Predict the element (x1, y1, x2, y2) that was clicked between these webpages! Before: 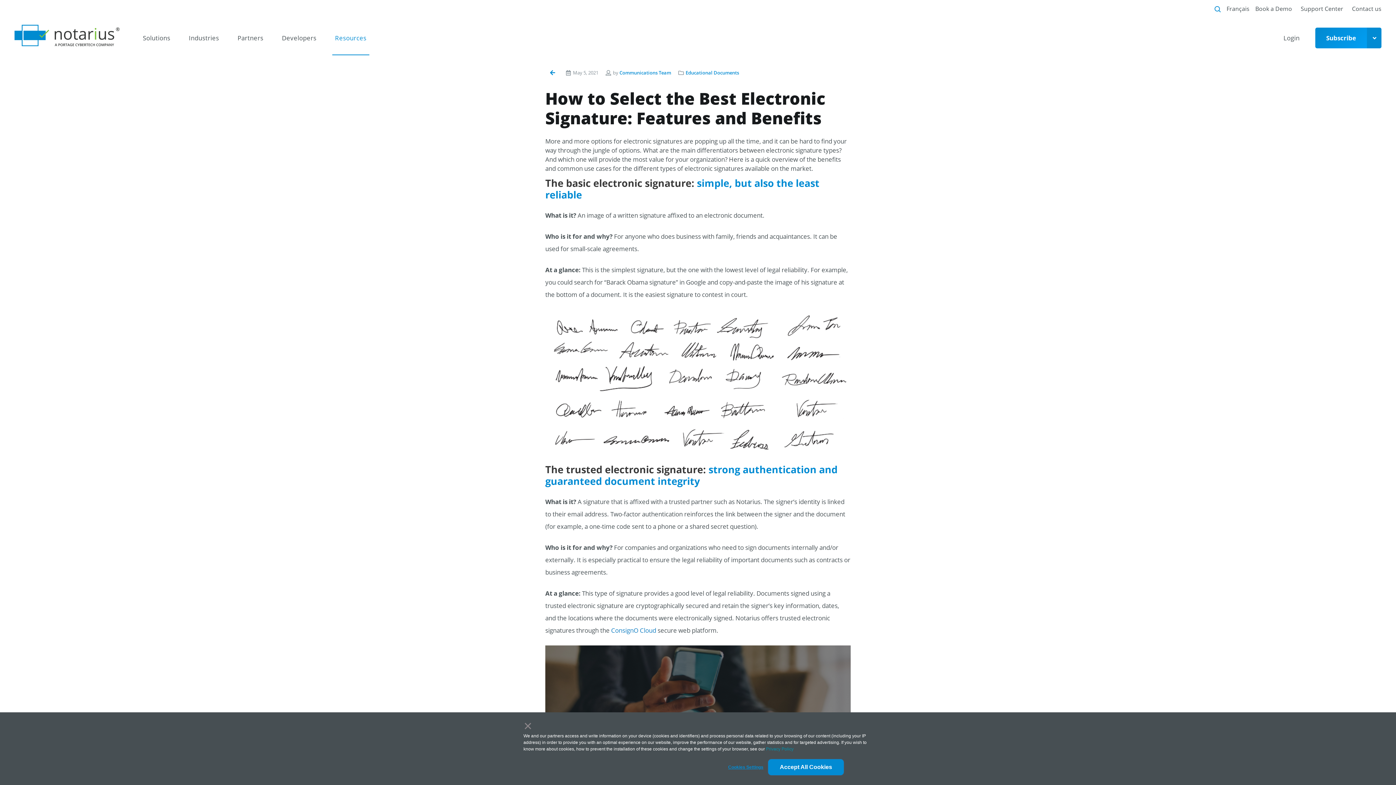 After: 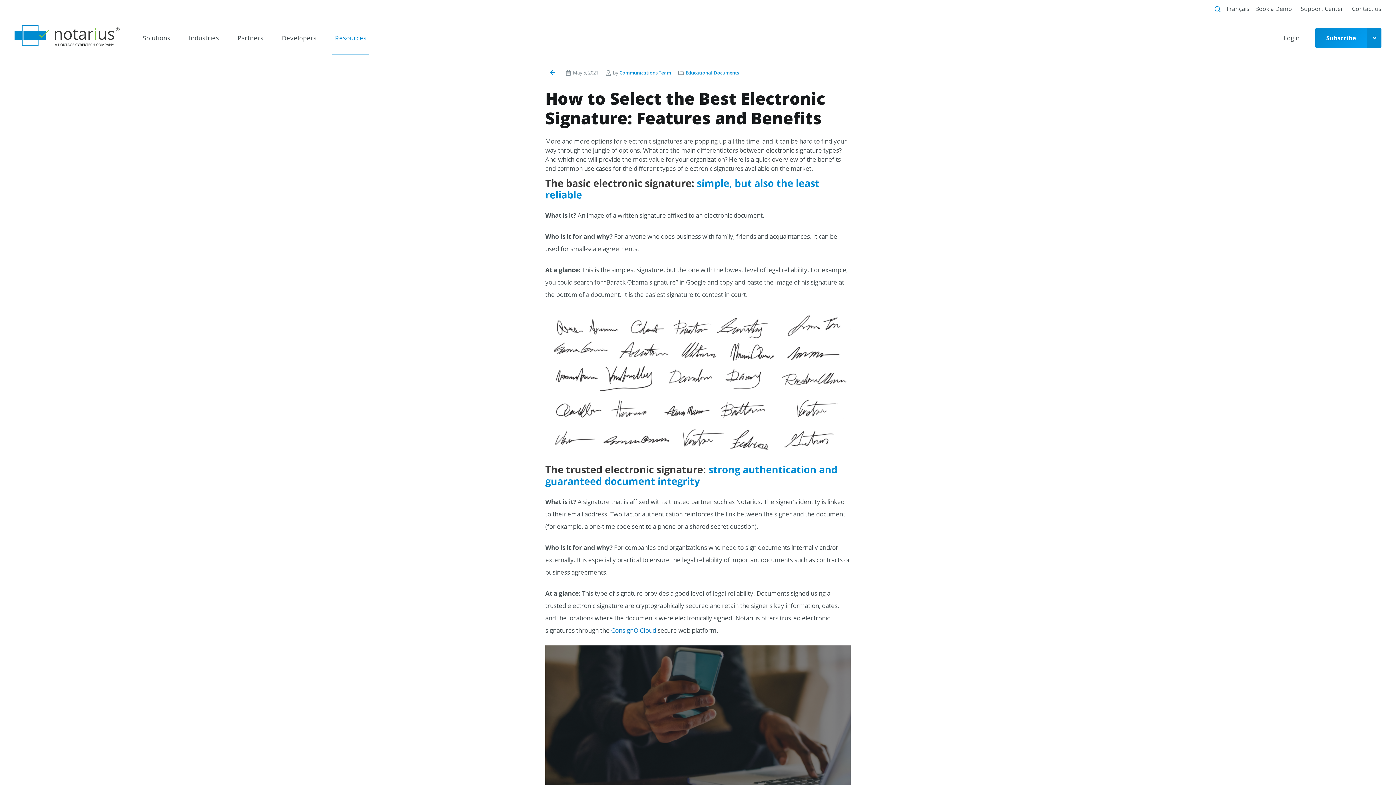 Action: label: Accept All Cookies bbox: (768, 759, 844, 776)